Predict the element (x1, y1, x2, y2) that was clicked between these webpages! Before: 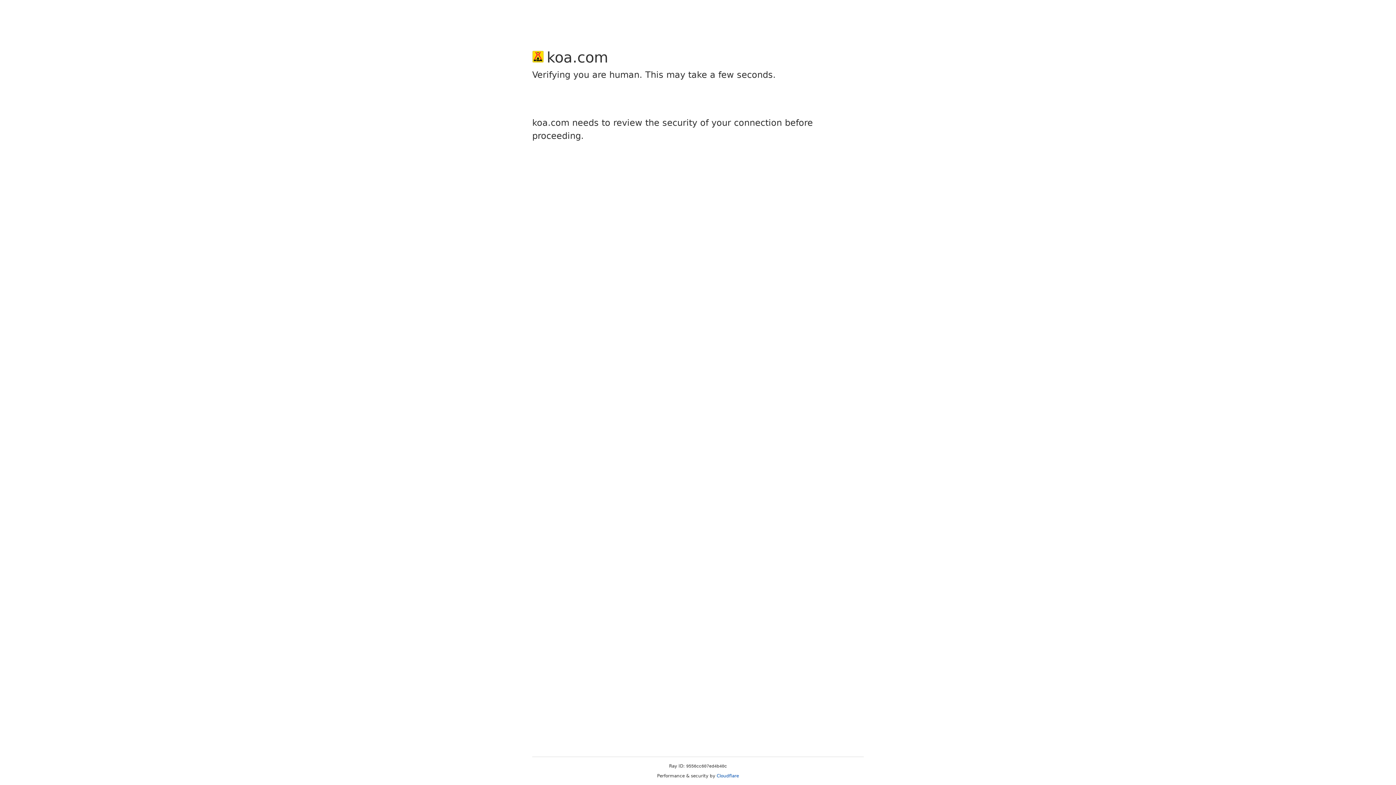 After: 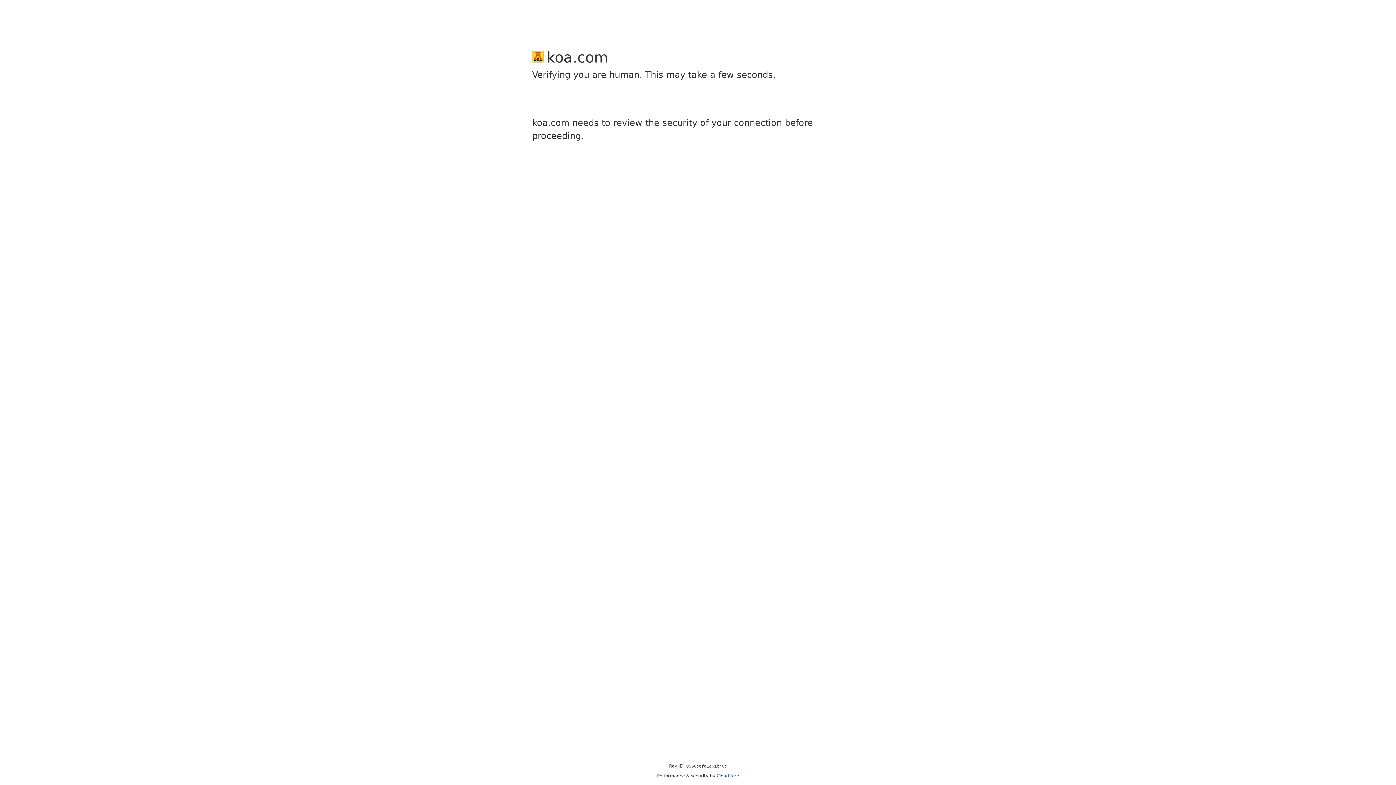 Action: bbox: (716, 773, 739, 778) label: Cloudflare